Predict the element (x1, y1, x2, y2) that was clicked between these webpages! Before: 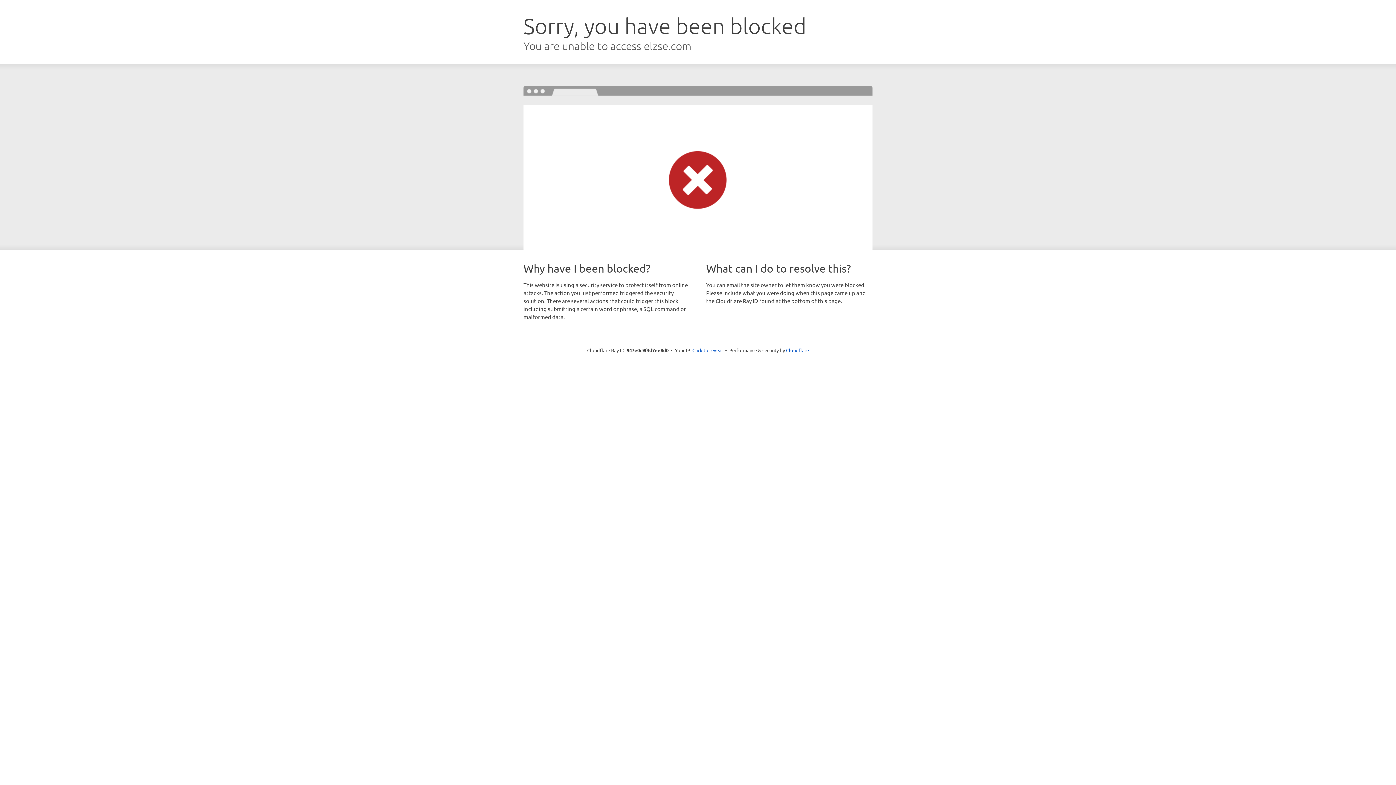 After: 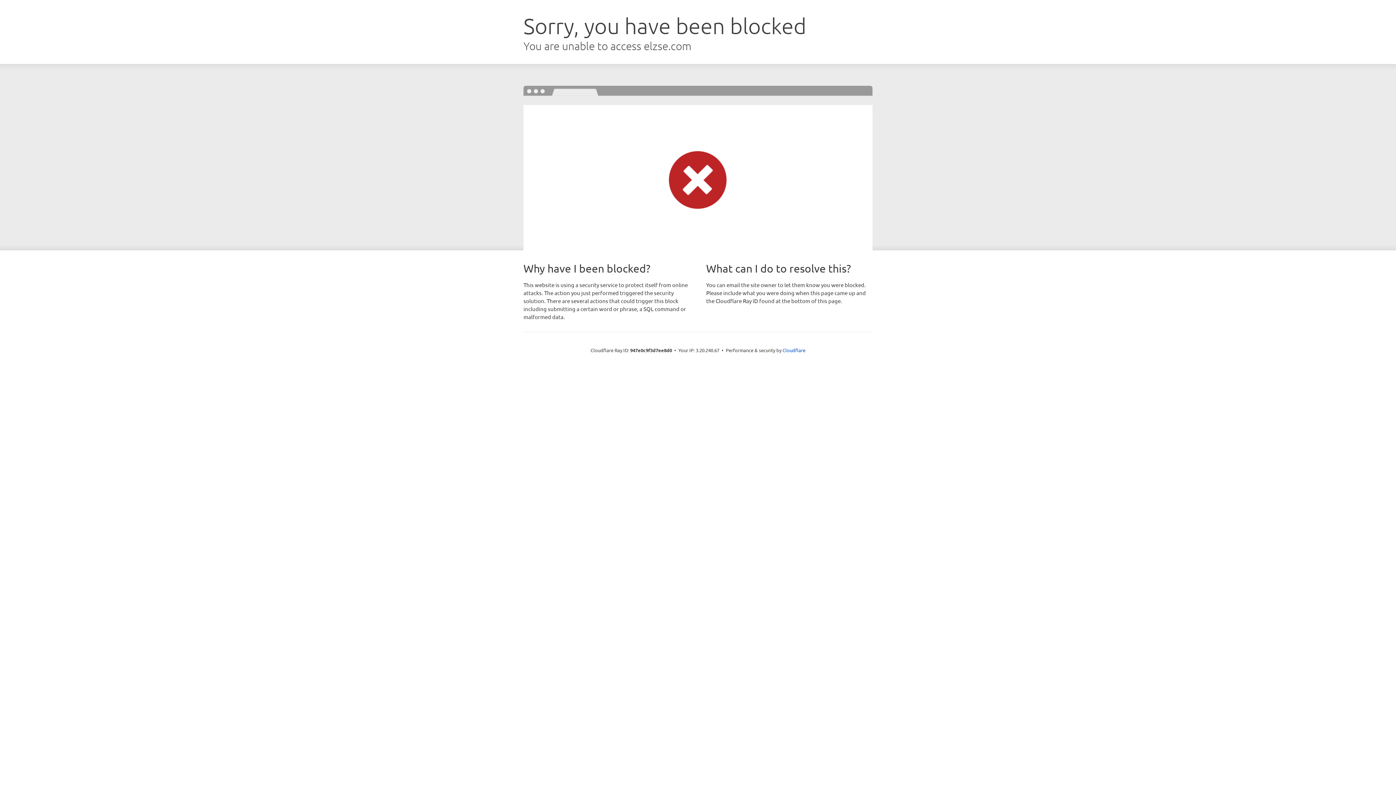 Action: label: Click to reveal bbox: (692, 346, 723, 353)